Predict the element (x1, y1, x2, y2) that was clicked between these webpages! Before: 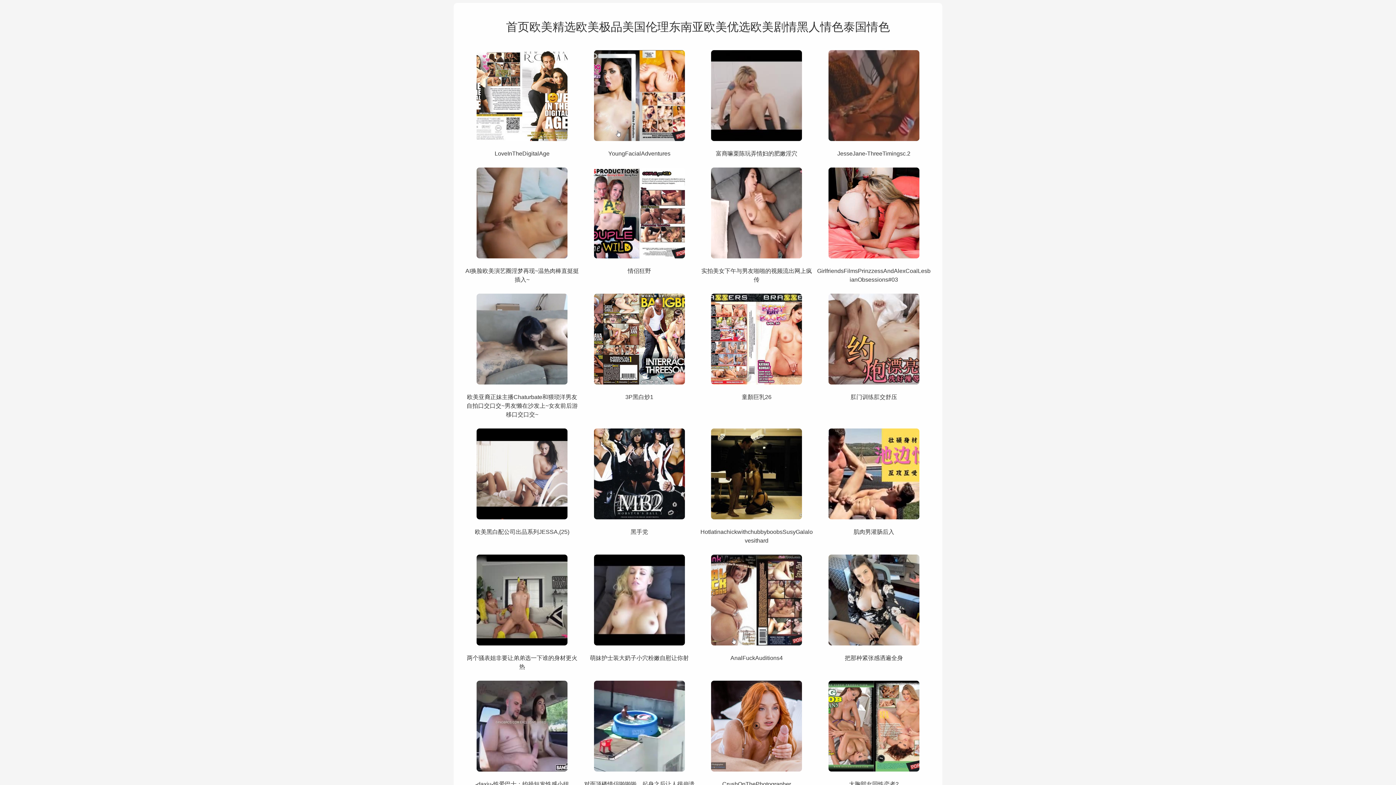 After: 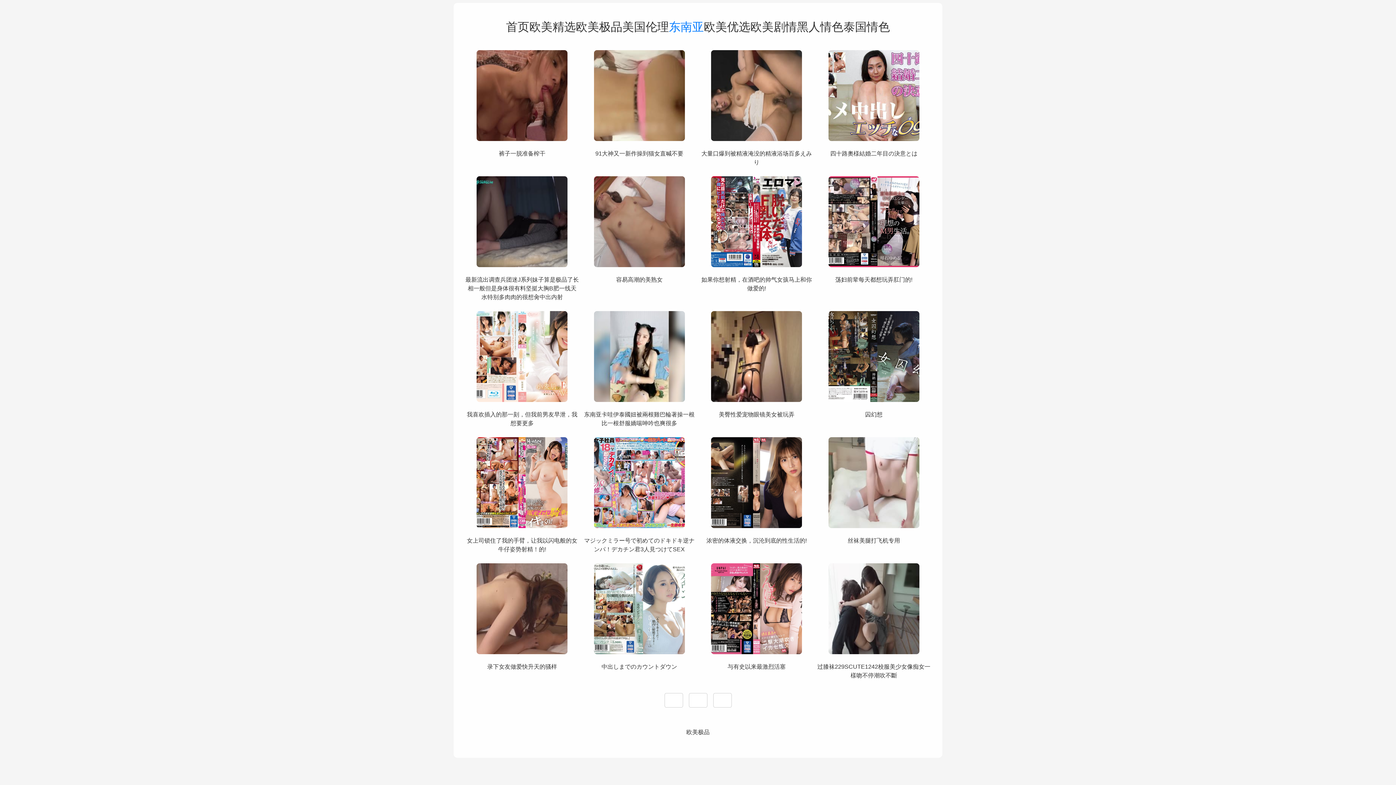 Action: label: 东南亚 bbox: (669, 18, 704, 35)